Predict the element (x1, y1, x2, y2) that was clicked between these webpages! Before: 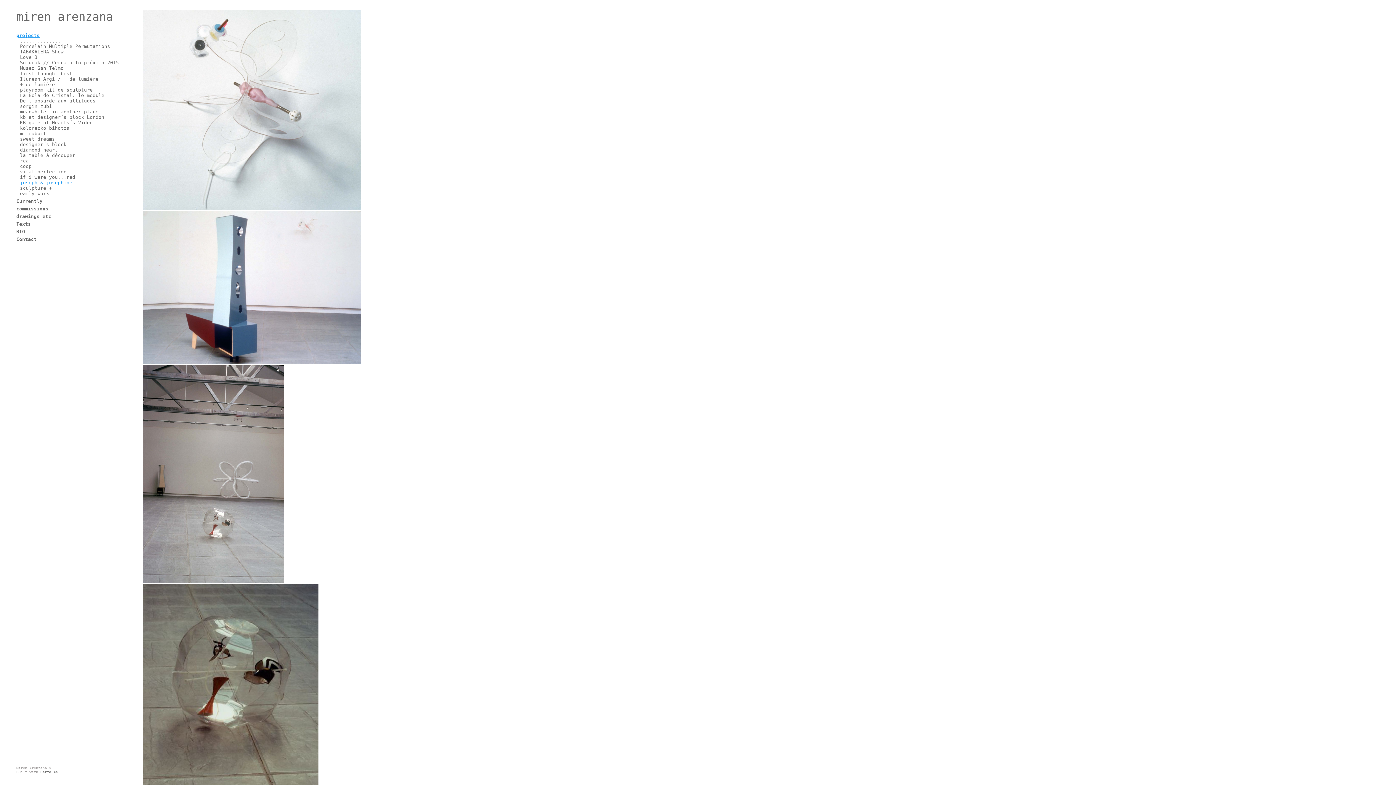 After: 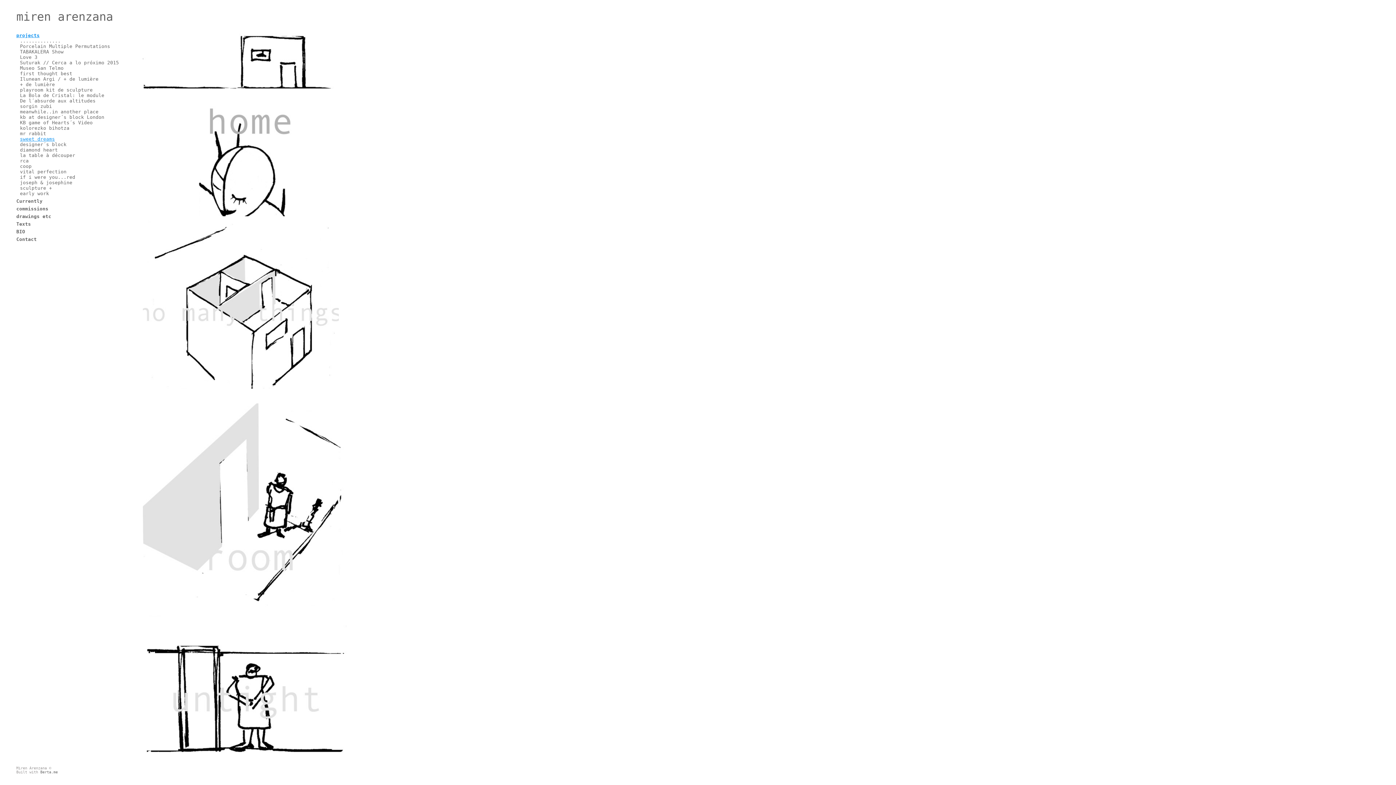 Action: bbox: (20, 136, 54, 141) label: sweet dreams